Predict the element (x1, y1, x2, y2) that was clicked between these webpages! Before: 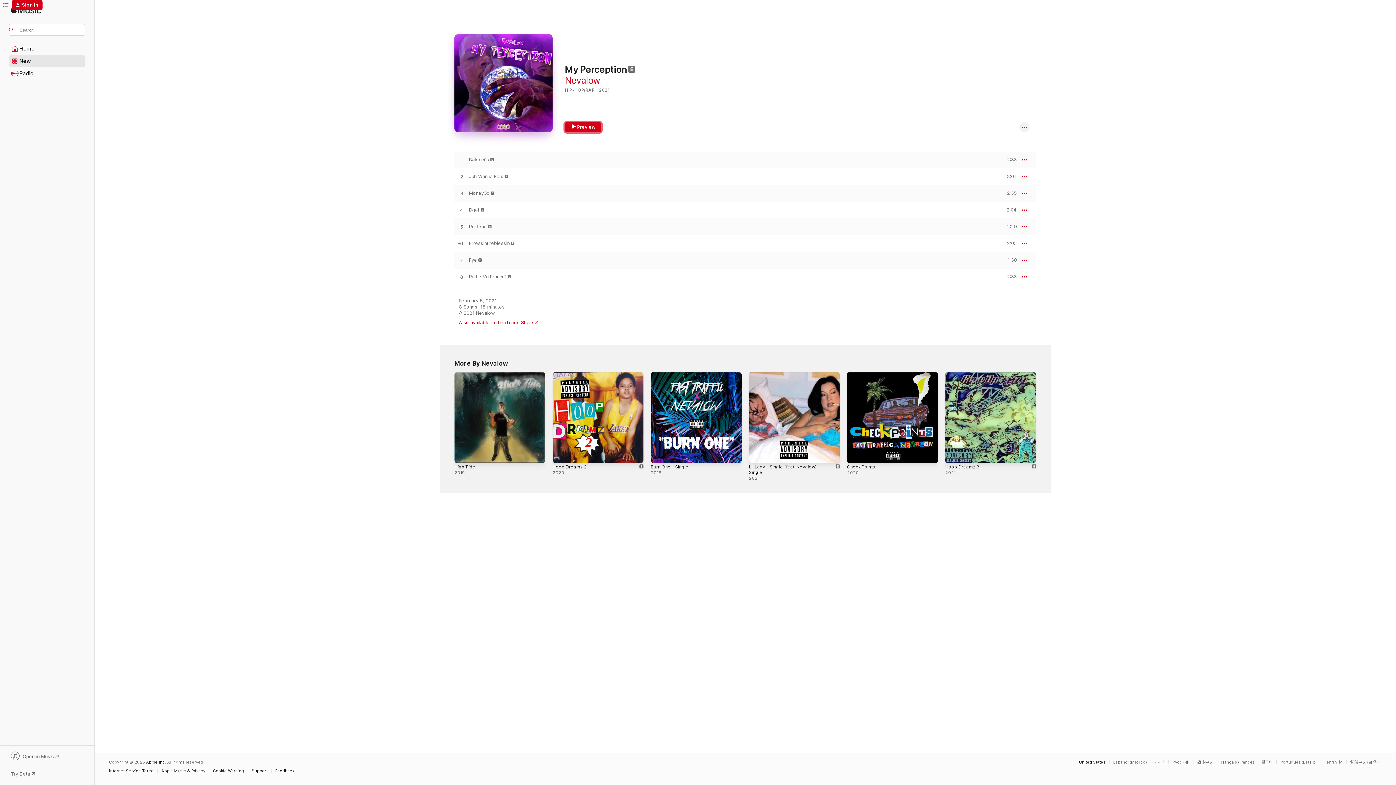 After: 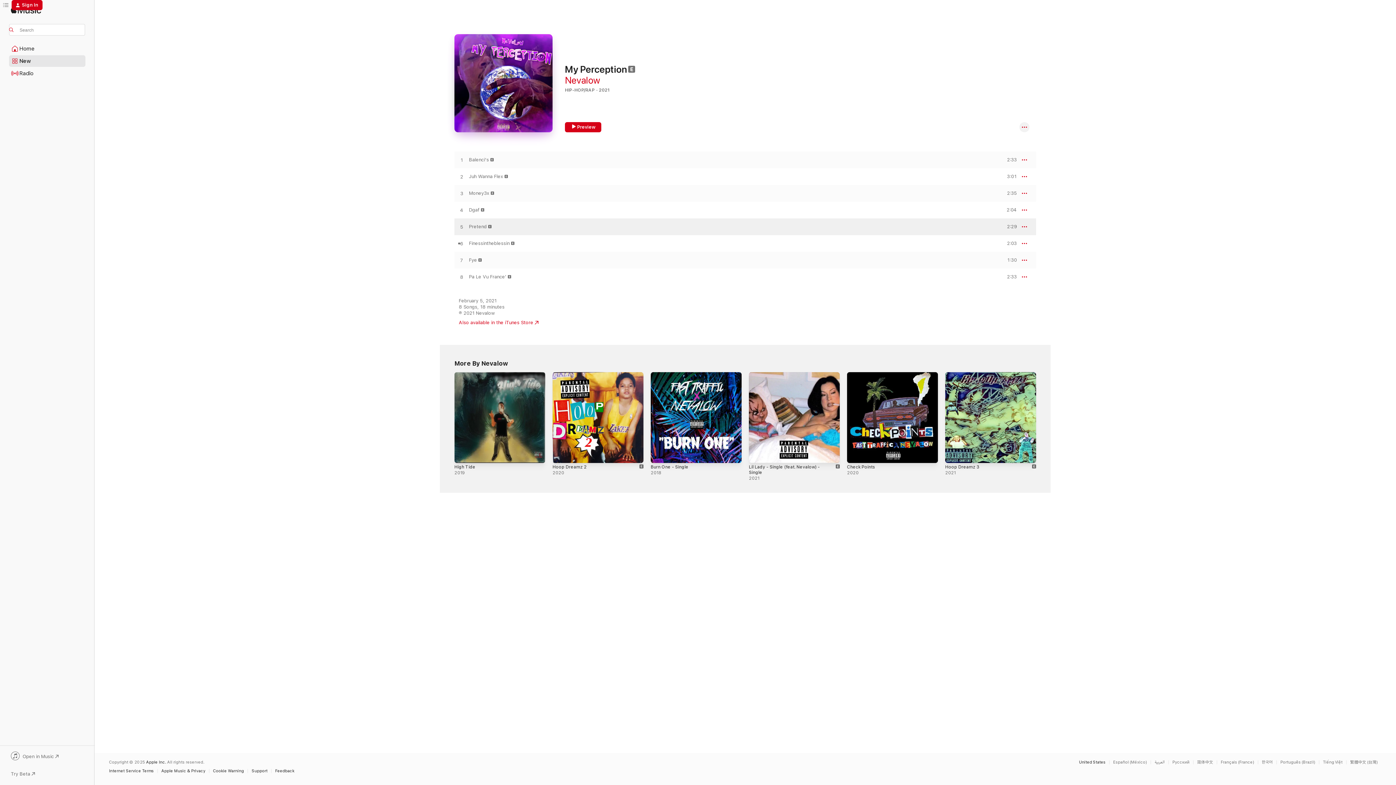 Action: bbox: (1000, 224, 1017, 229) label: PREVIEW